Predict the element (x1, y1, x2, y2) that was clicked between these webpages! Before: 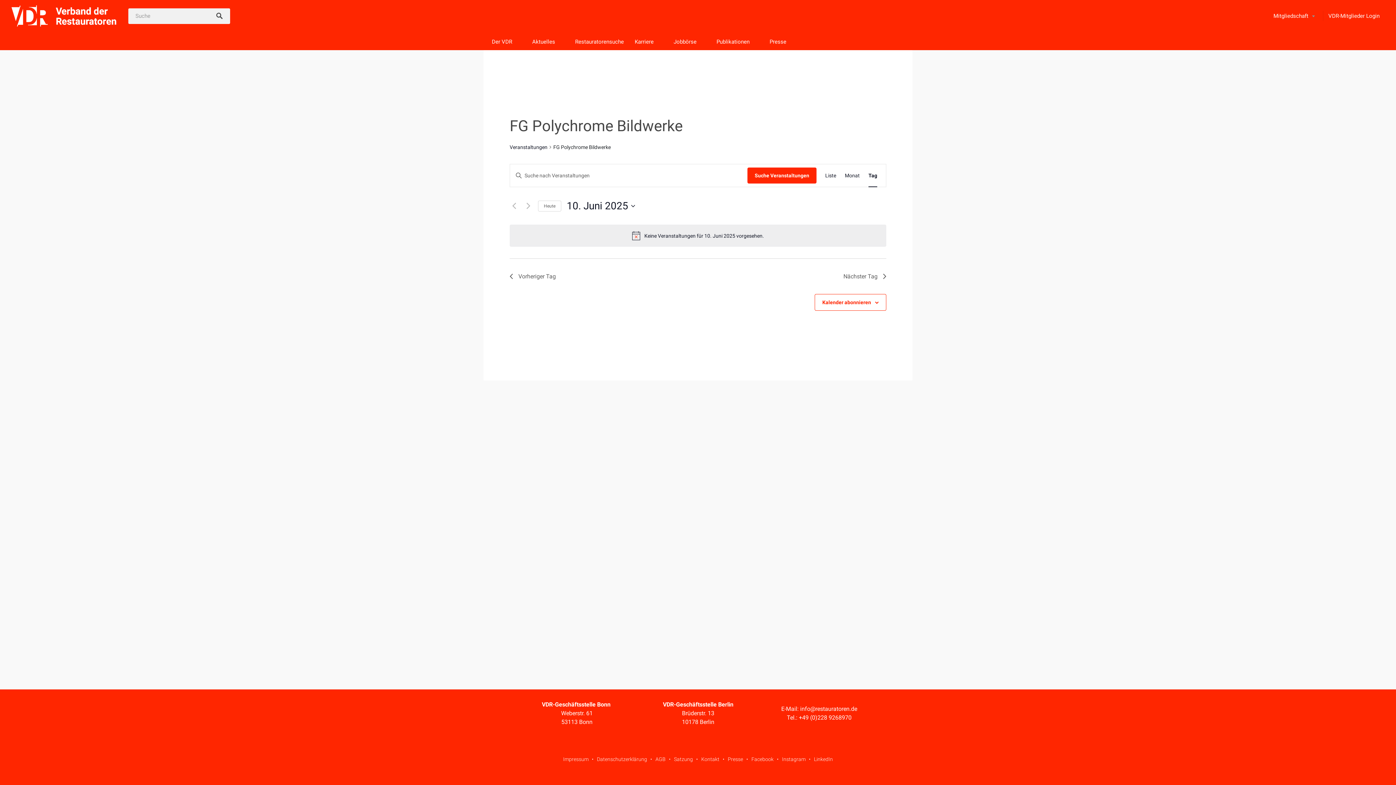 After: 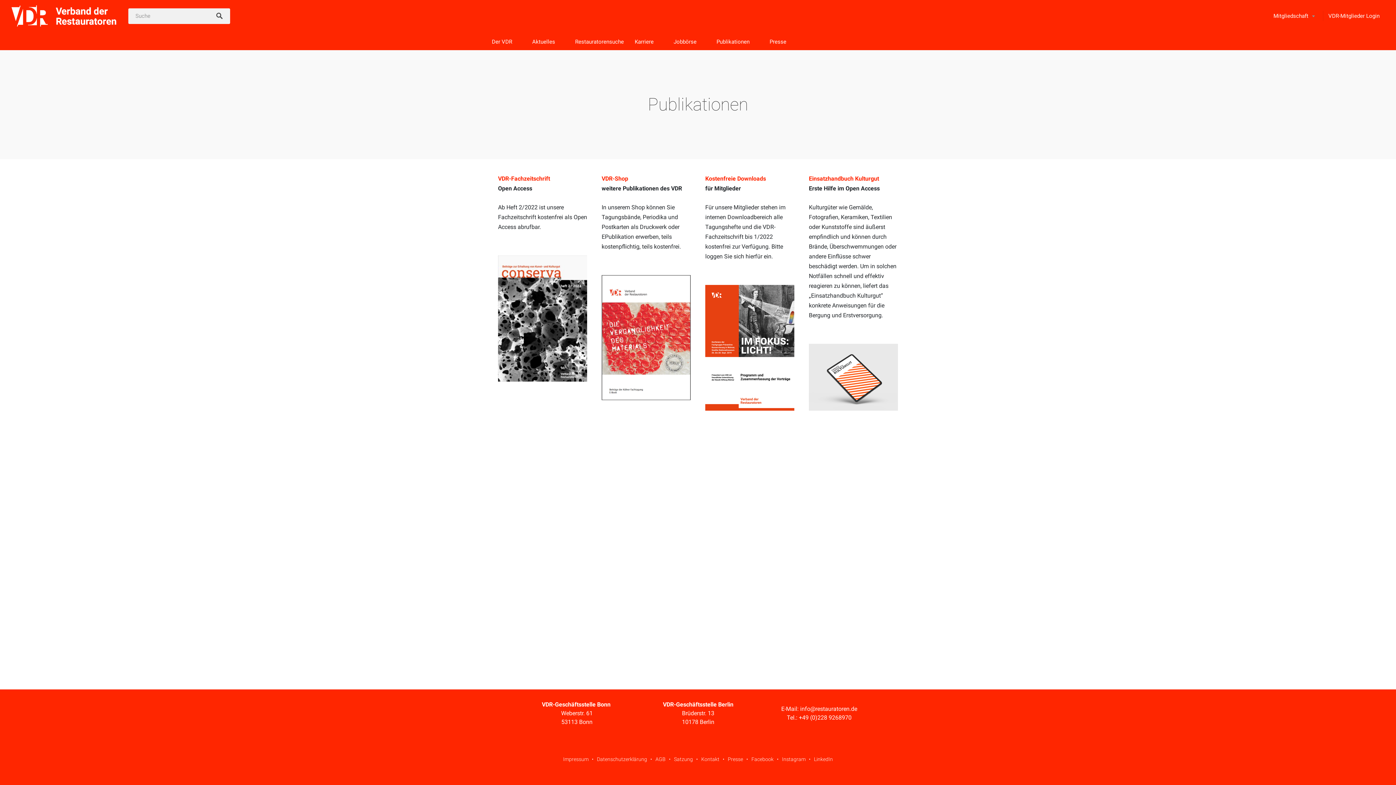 Action: bbox: (711, 32, 764, 50) label: Publikationen